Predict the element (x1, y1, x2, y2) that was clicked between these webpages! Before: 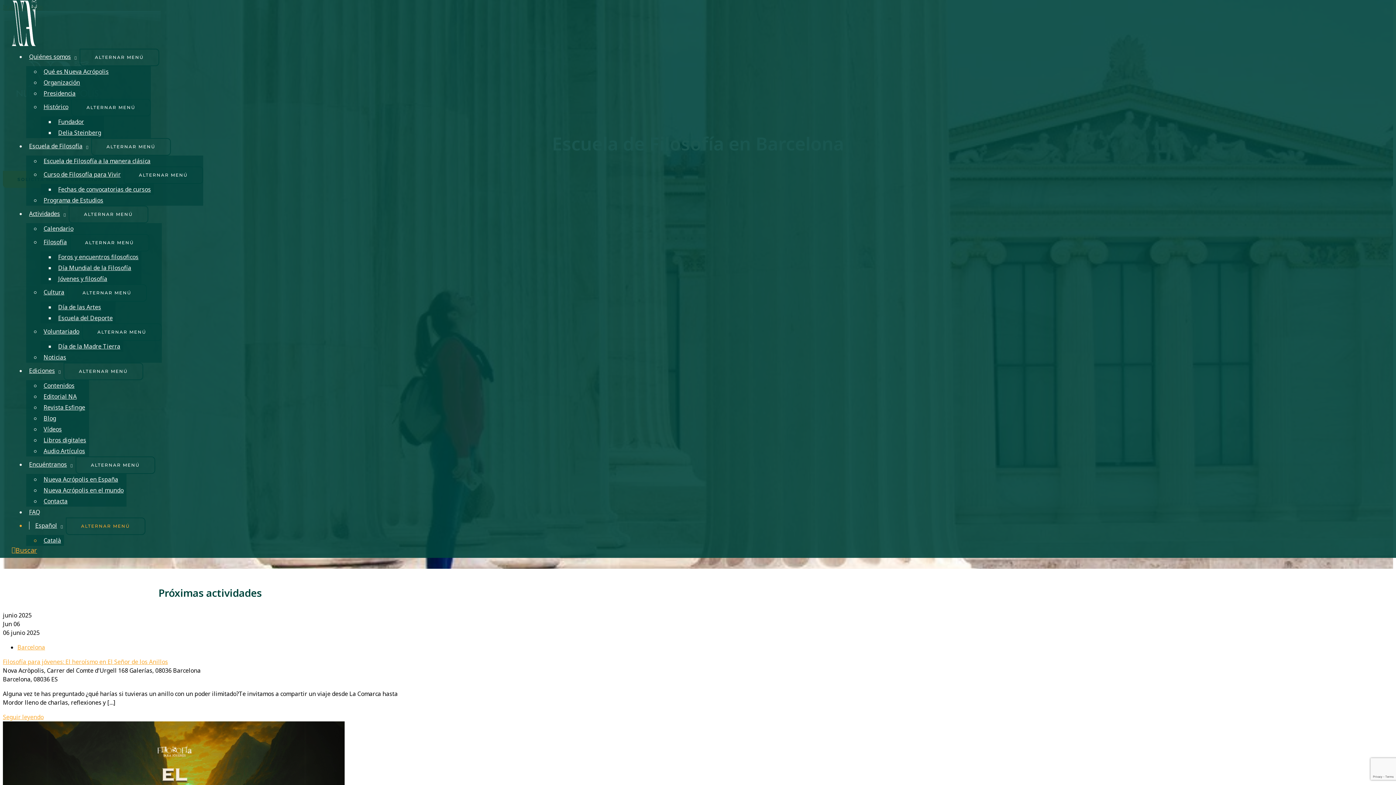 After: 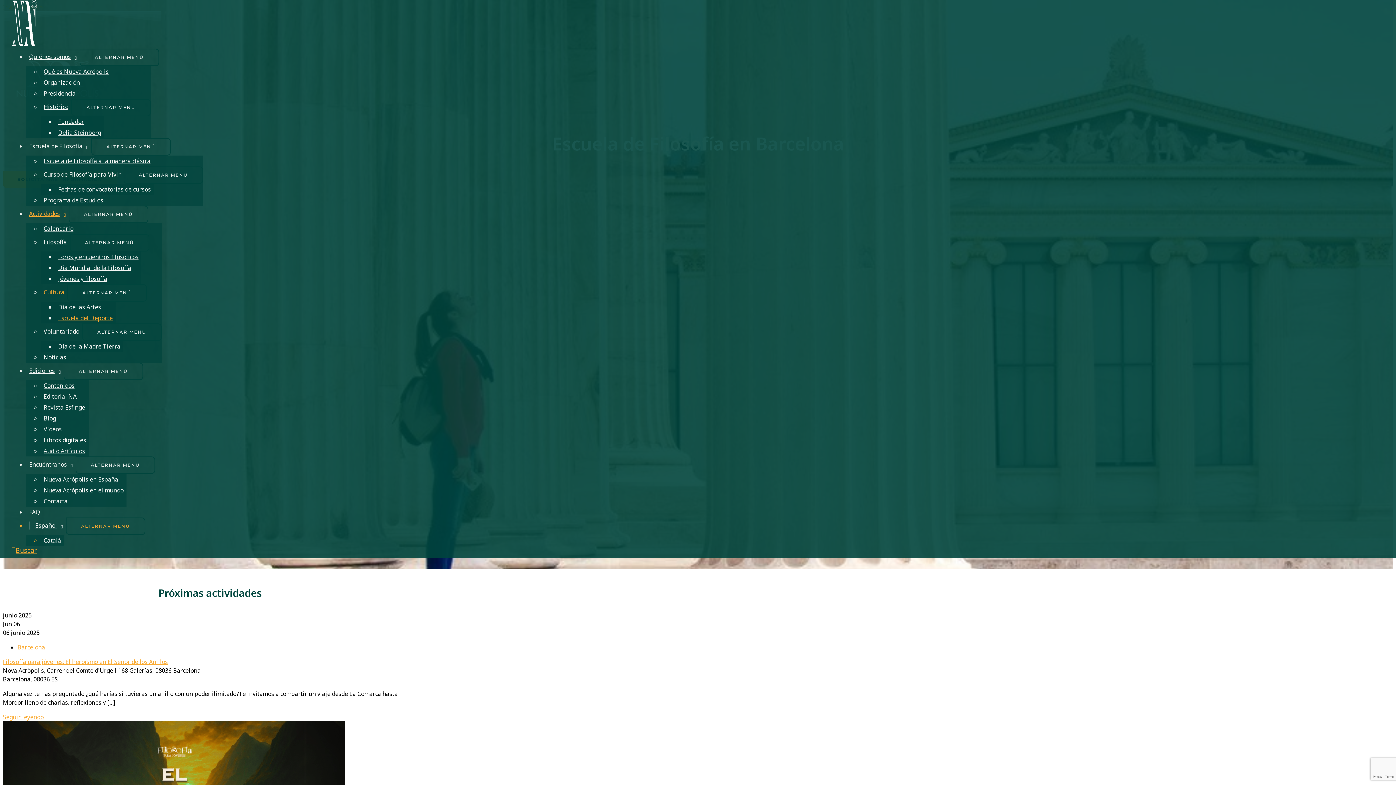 Action: label: Escuela del Deporte bbox: (55, 311, 115, 325)